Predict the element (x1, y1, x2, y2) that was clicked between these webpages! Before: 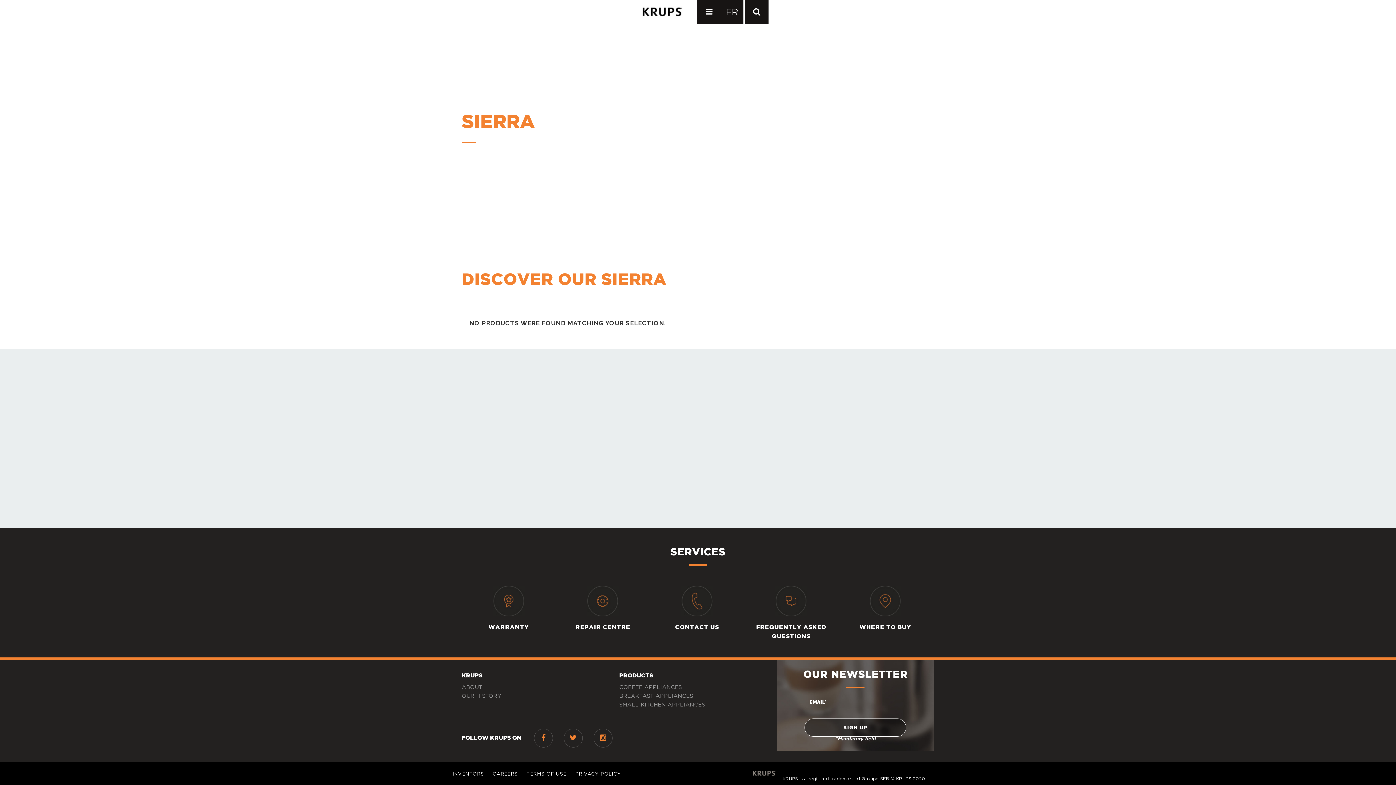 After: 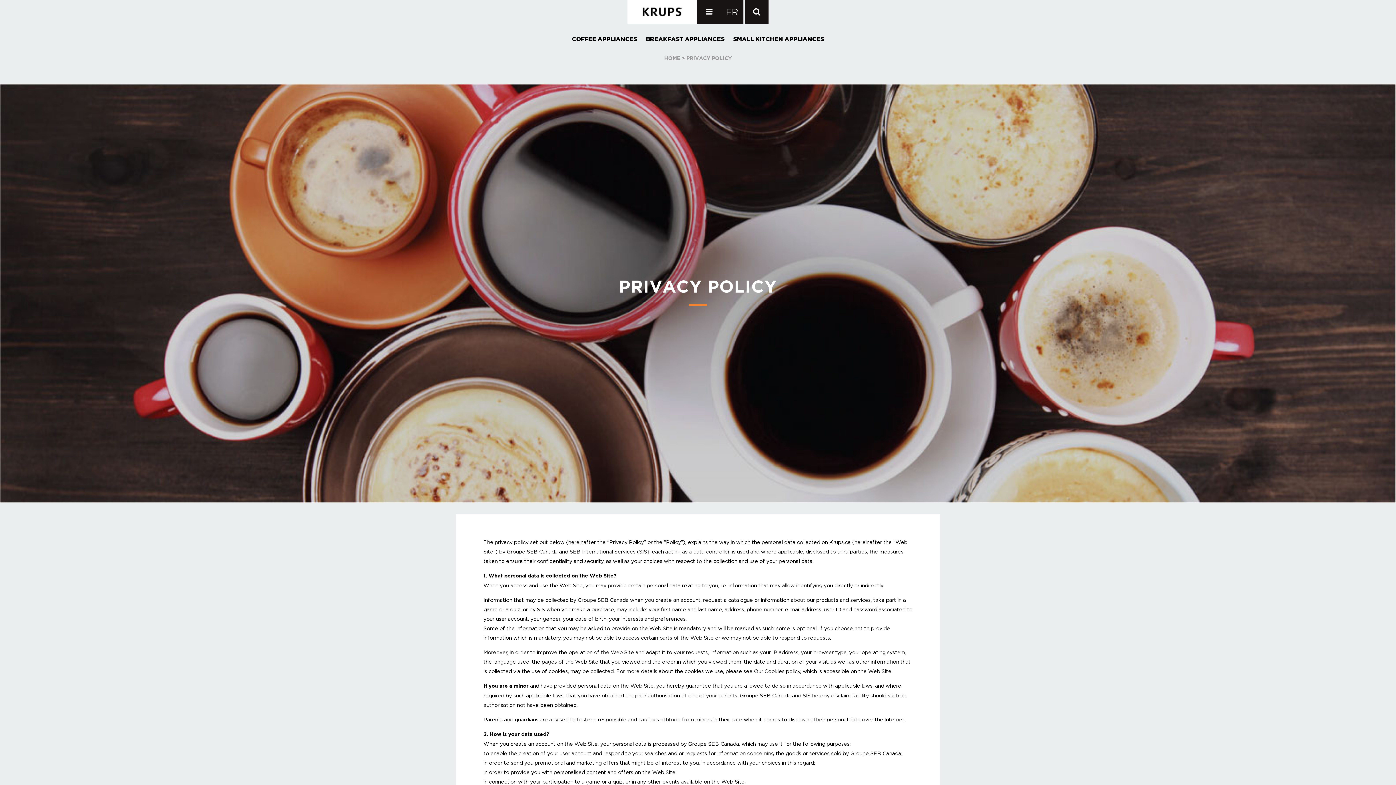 Action: bbox: (575, 771, 621, 776) label: PRIVACY POLICY